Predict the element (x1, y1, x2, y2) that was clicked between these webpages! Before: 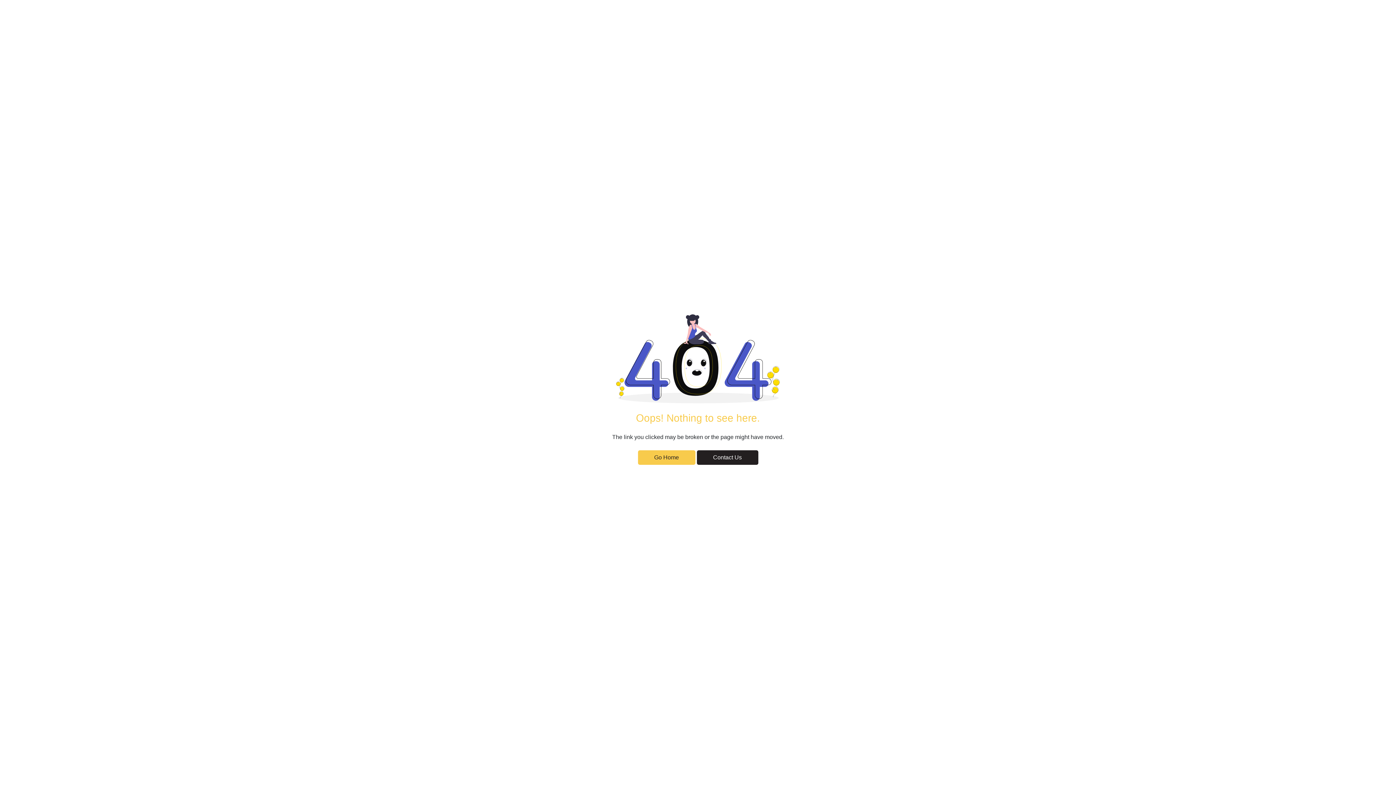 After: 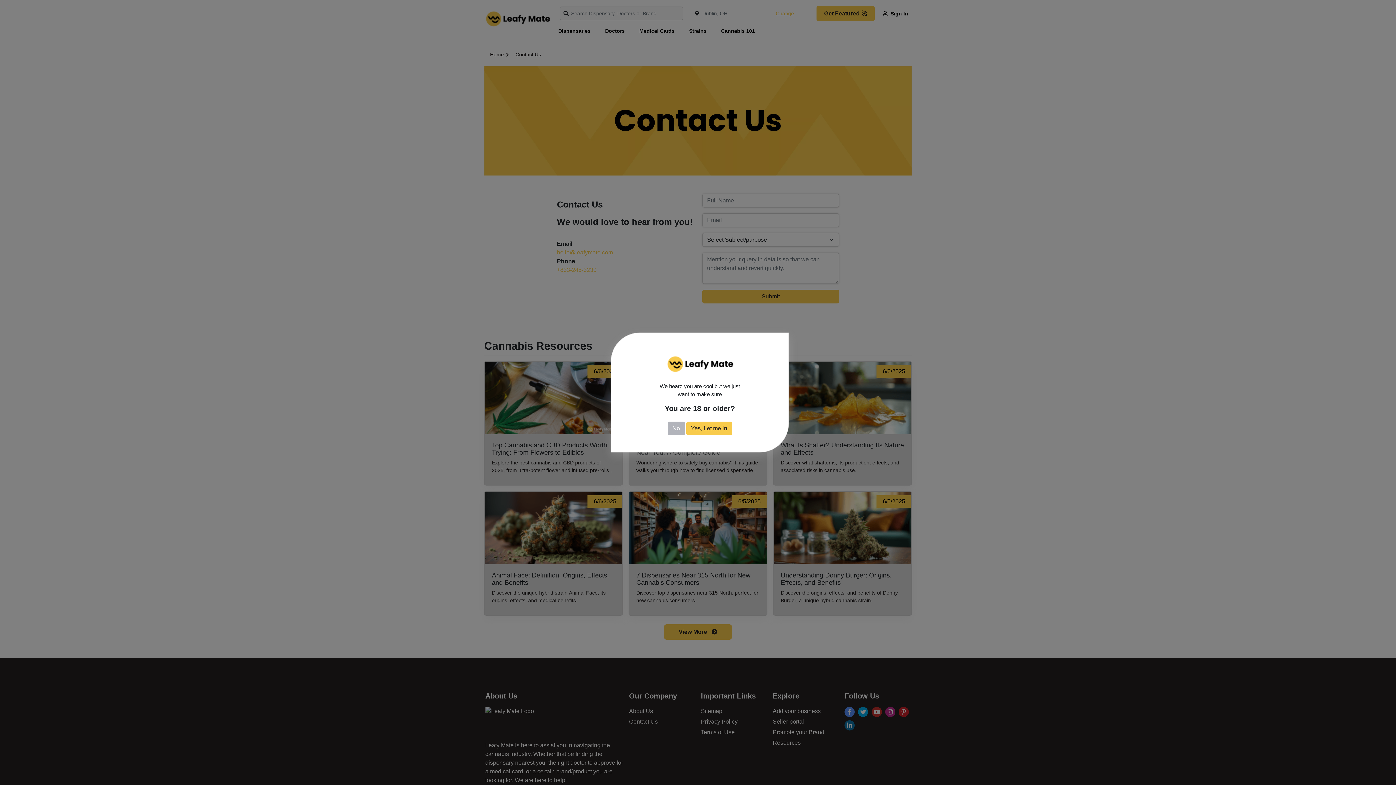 Action: bbox: (696, 450, 758, 465) label: Contact Us